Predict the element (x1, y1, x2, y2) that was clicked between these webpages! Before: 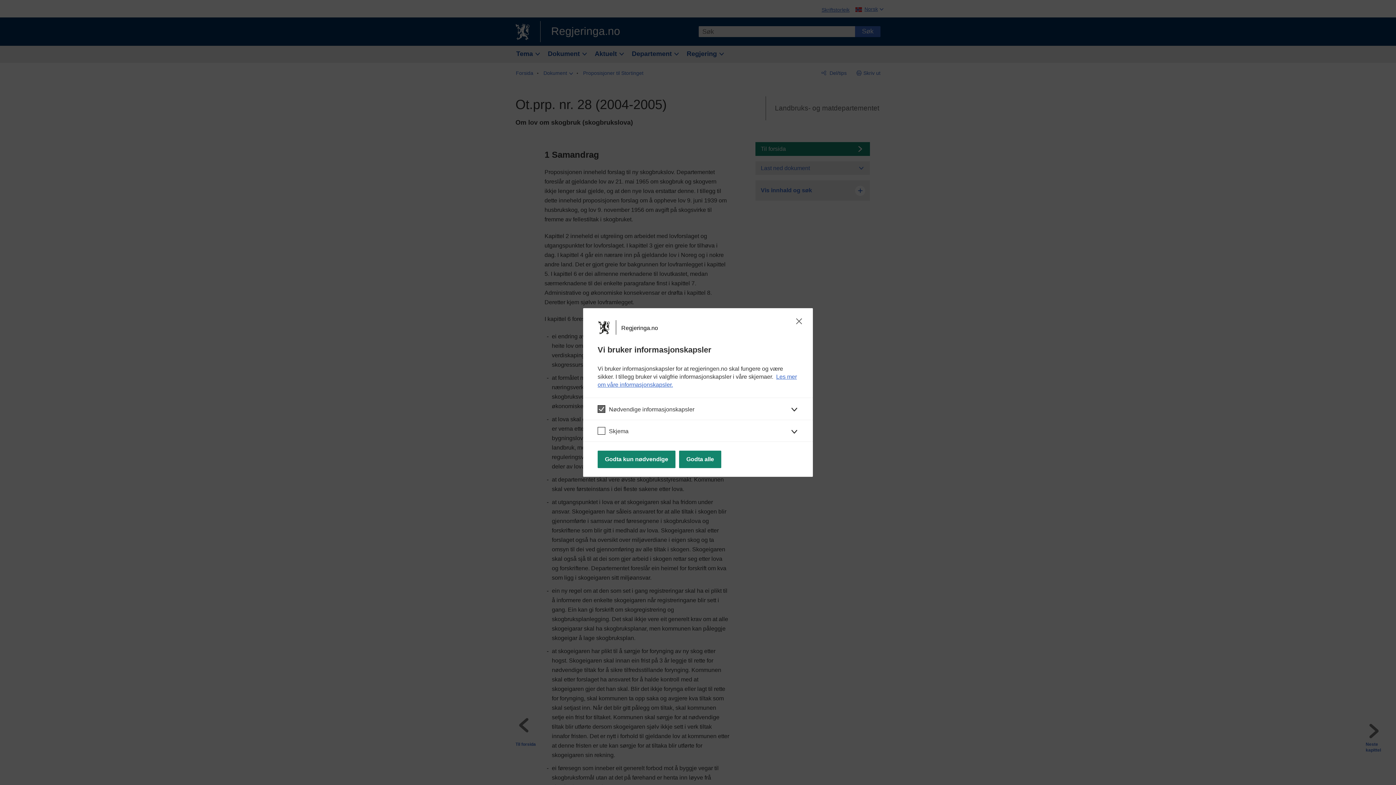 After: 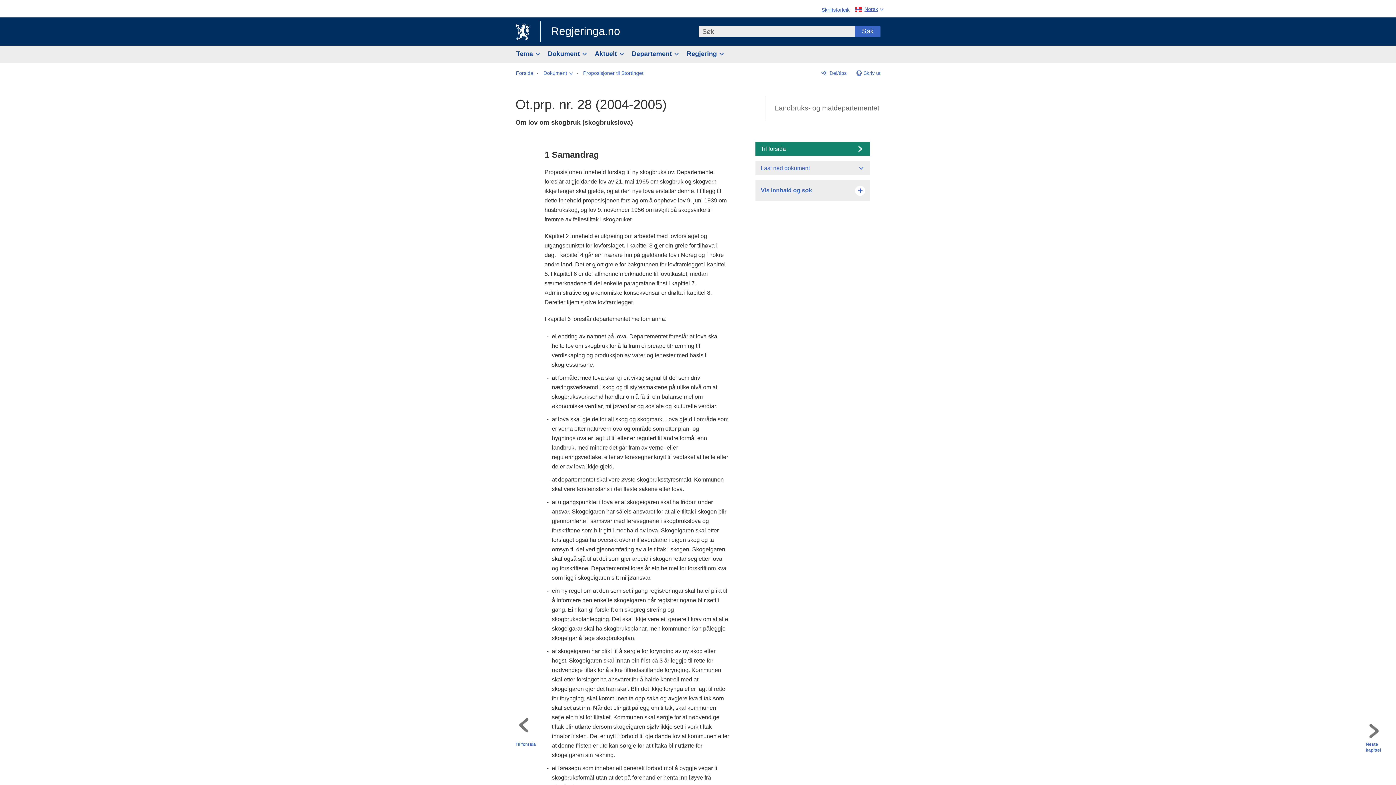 Action: bbox: (794, 317, 804, 325)